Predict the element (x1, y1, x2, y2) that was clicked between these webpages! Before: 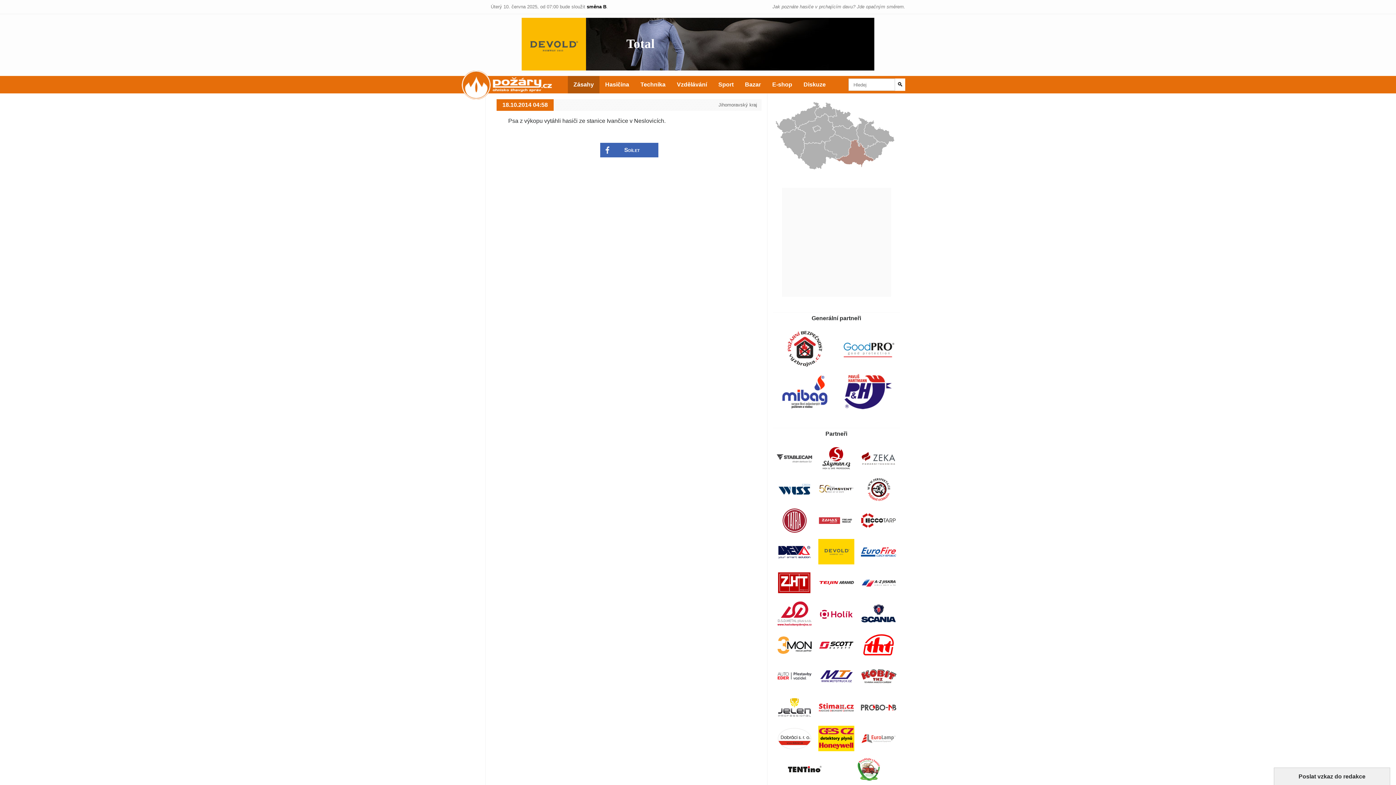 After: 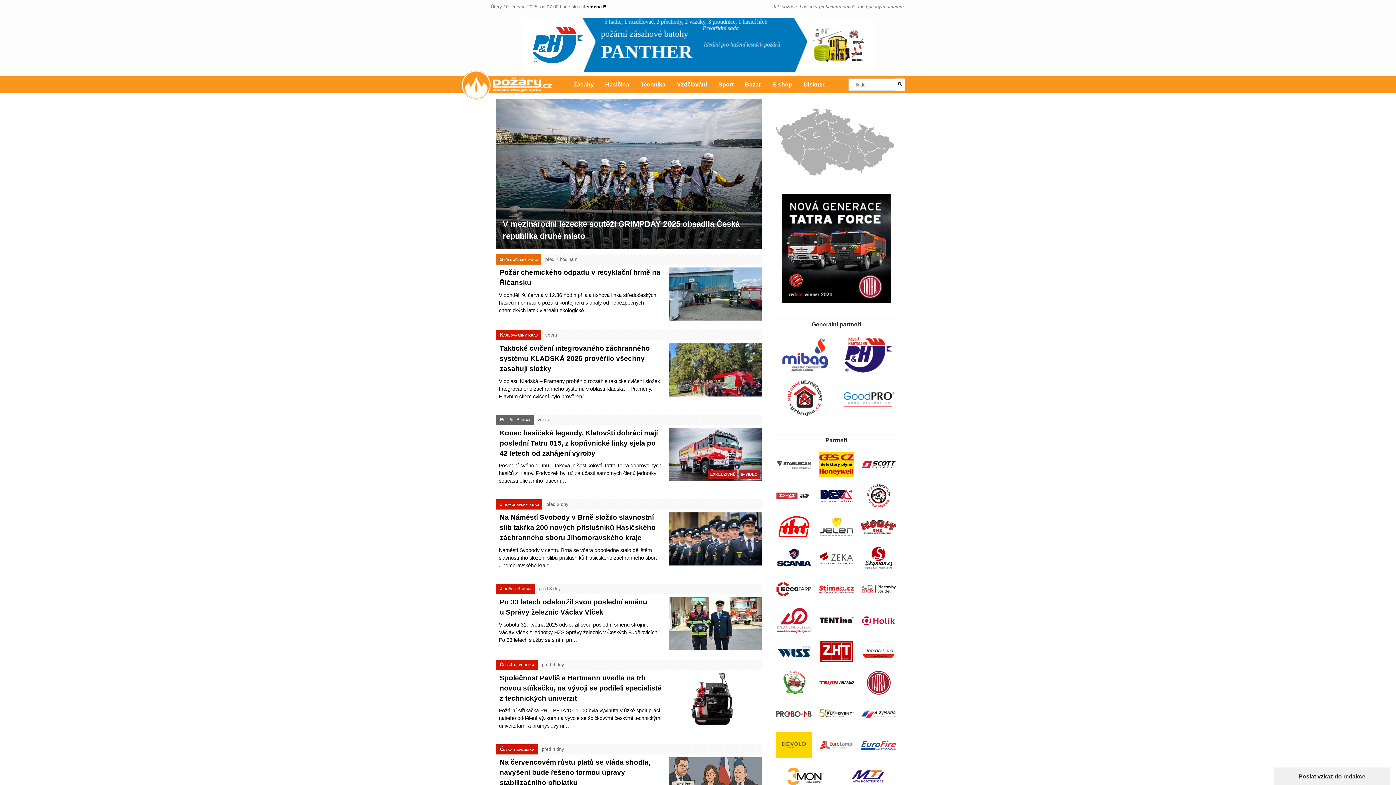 Action: bbox: (490, 76, 556, 93) label: POŽÁRY.cz